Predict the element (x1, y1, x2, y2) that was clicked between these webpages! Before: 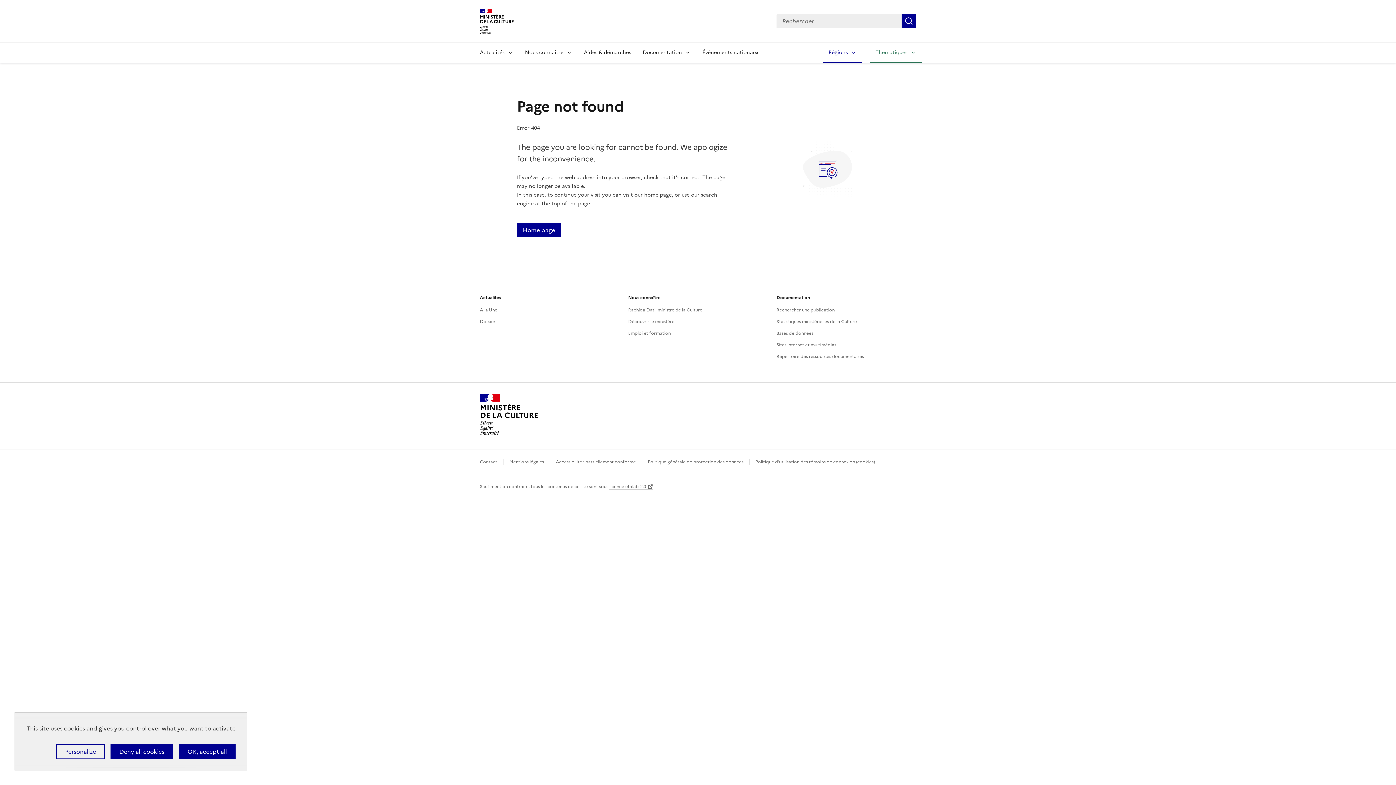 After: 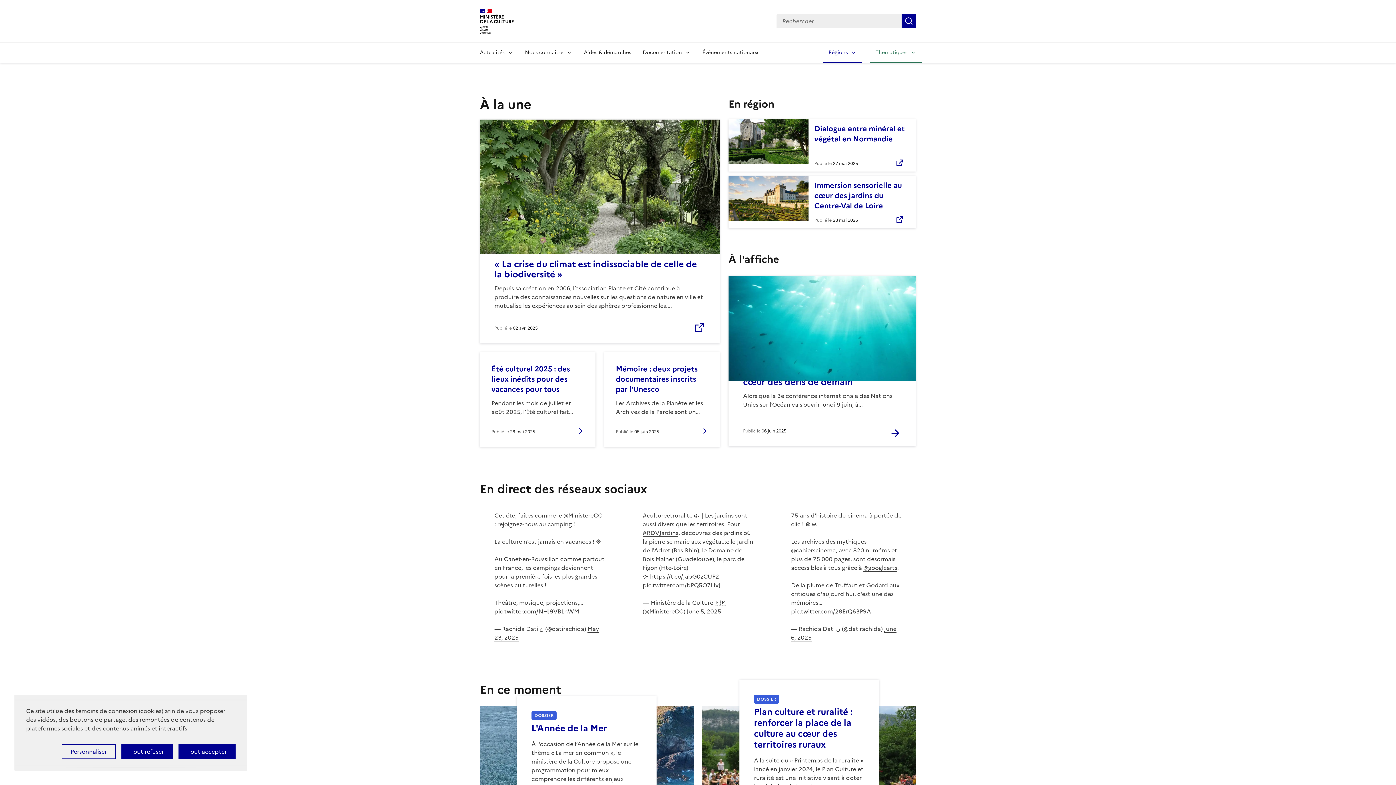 Action: bbox: (480, 394, 538, 435) label: MINISTÈRE
DE LA CULTURE